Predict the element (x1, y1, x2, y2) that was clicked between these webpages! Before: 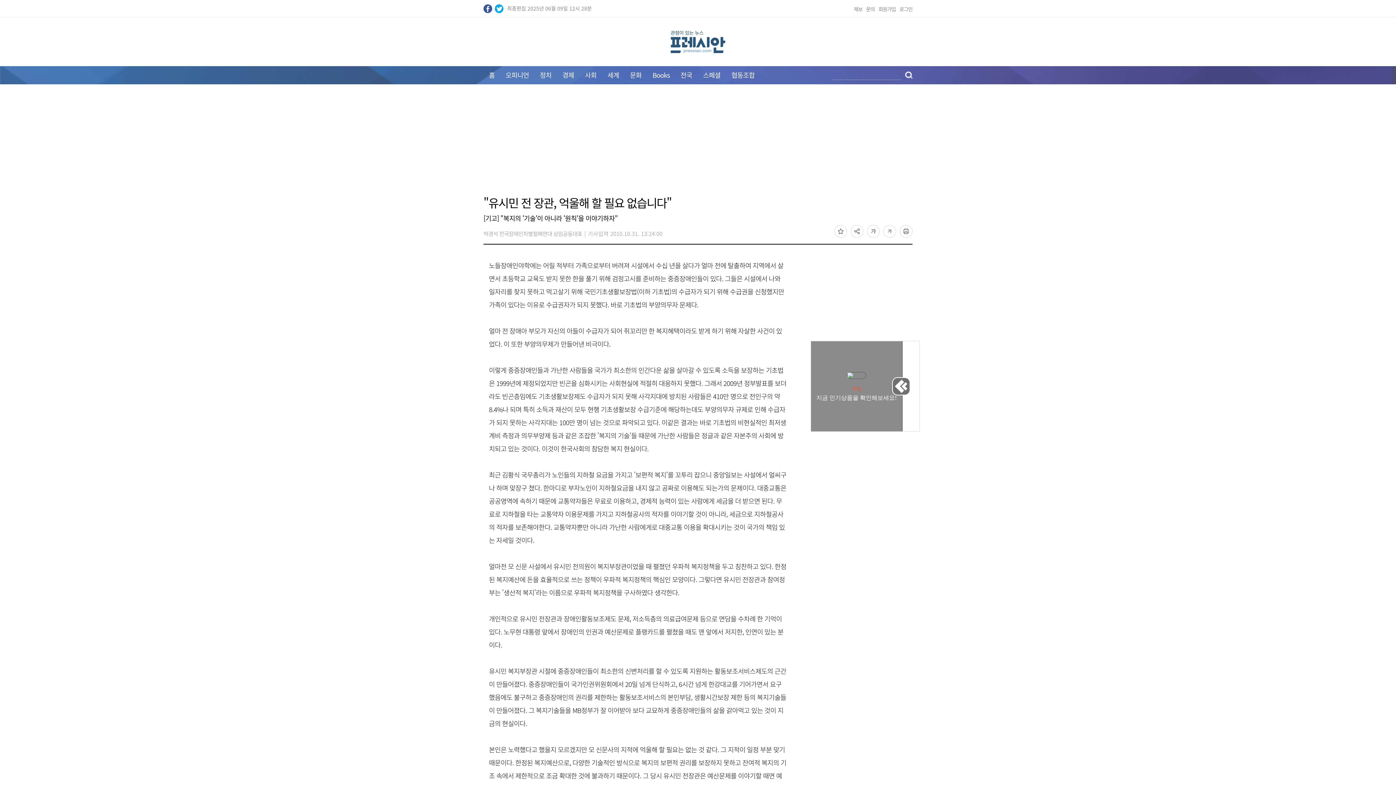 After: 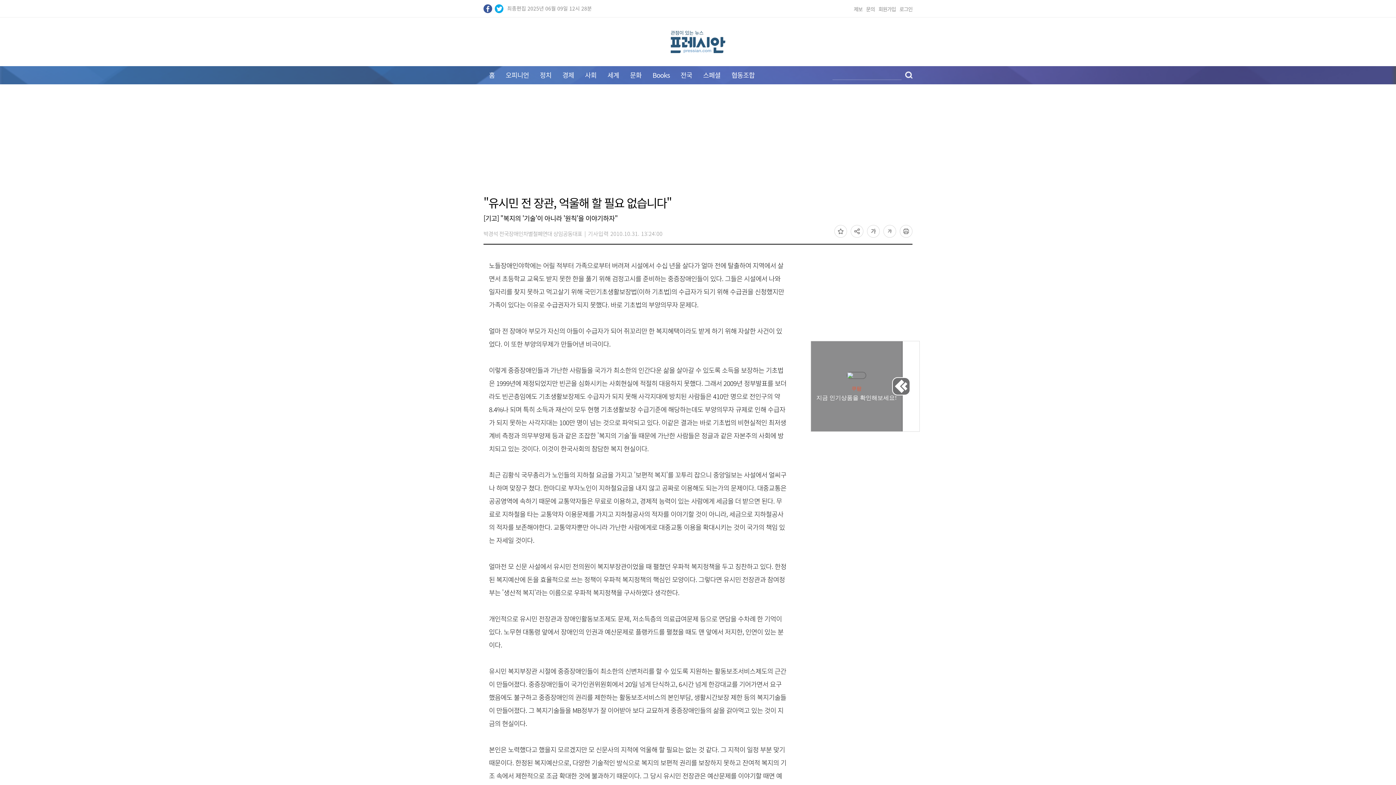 Action: bbox: (494, 4, 503, 13)